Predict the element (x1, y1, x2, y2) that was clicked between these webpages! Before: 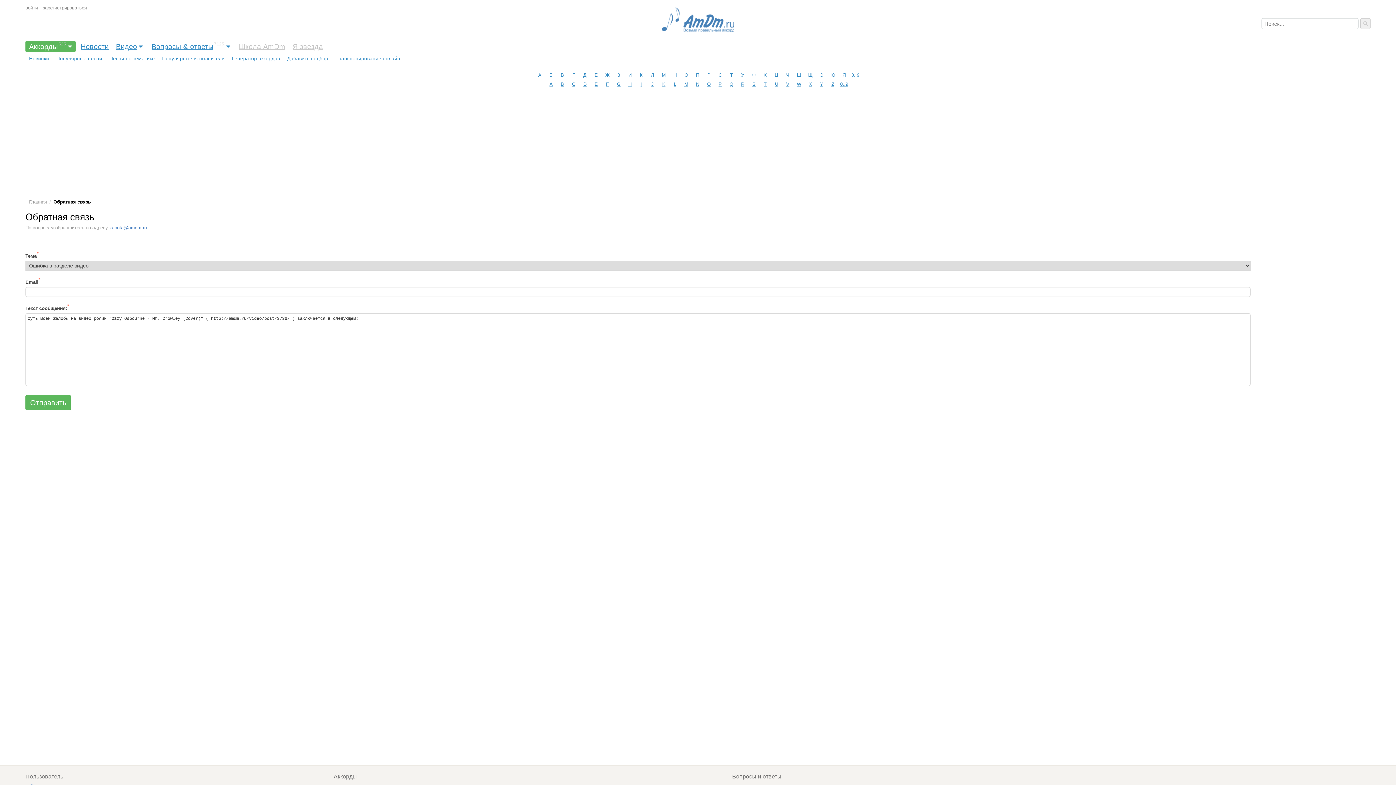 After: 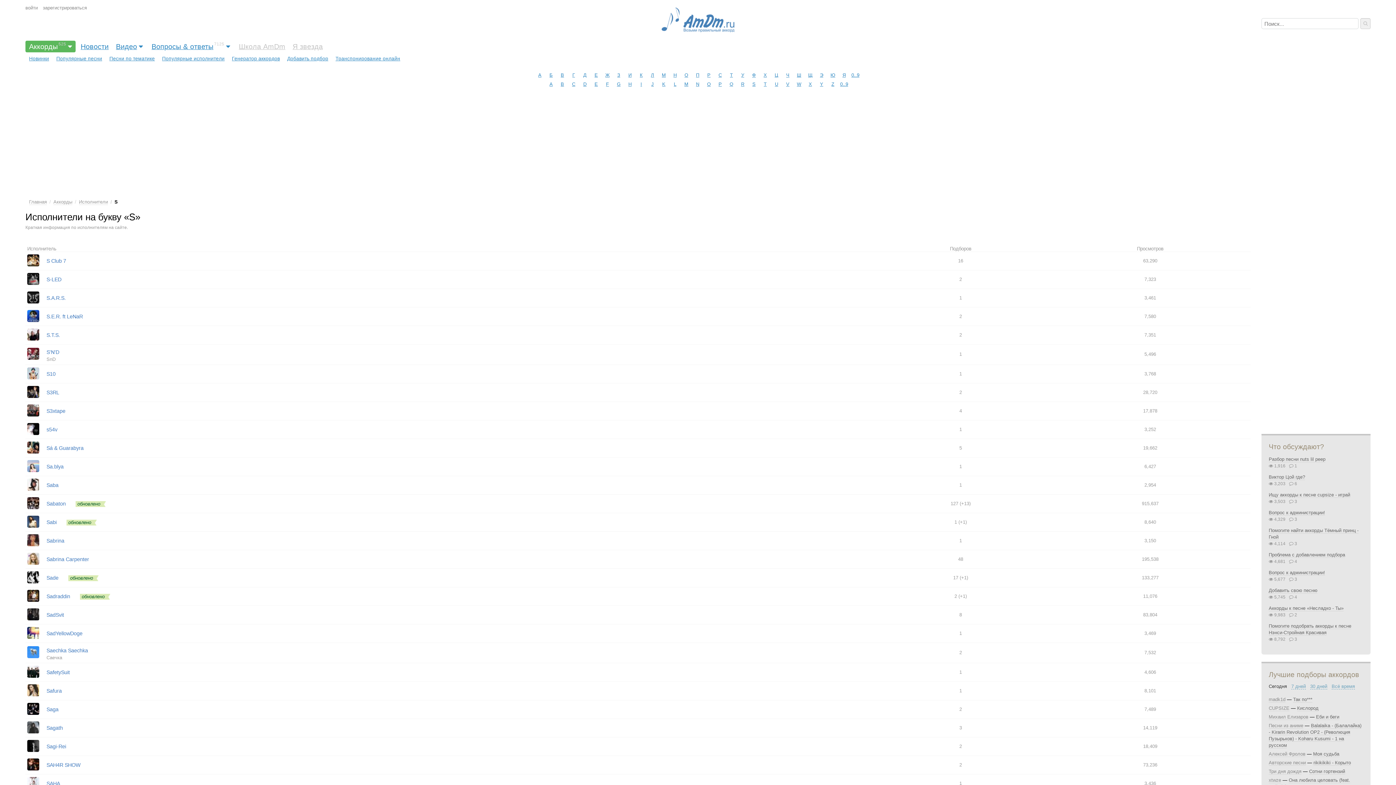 Action: label: S bbox: (749, 79, 758, 88)